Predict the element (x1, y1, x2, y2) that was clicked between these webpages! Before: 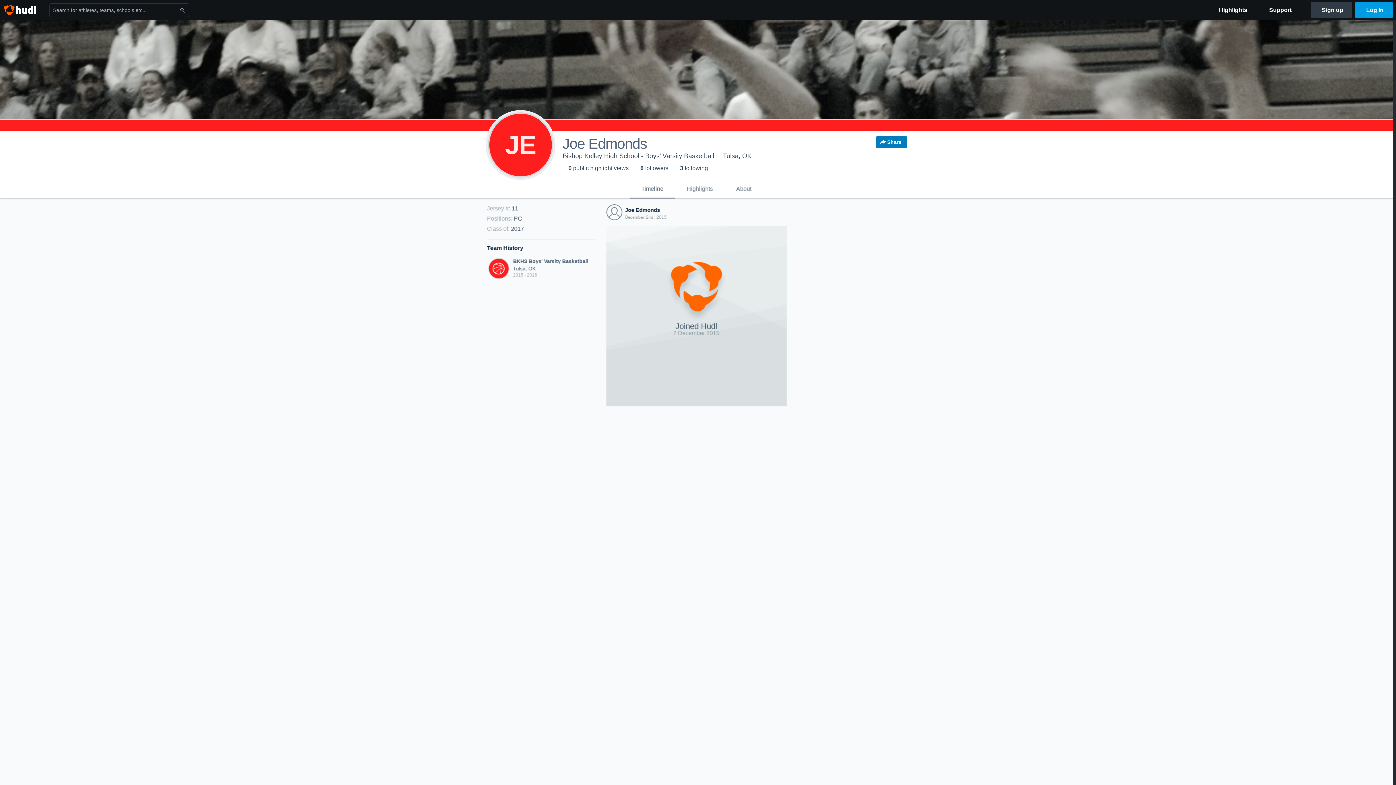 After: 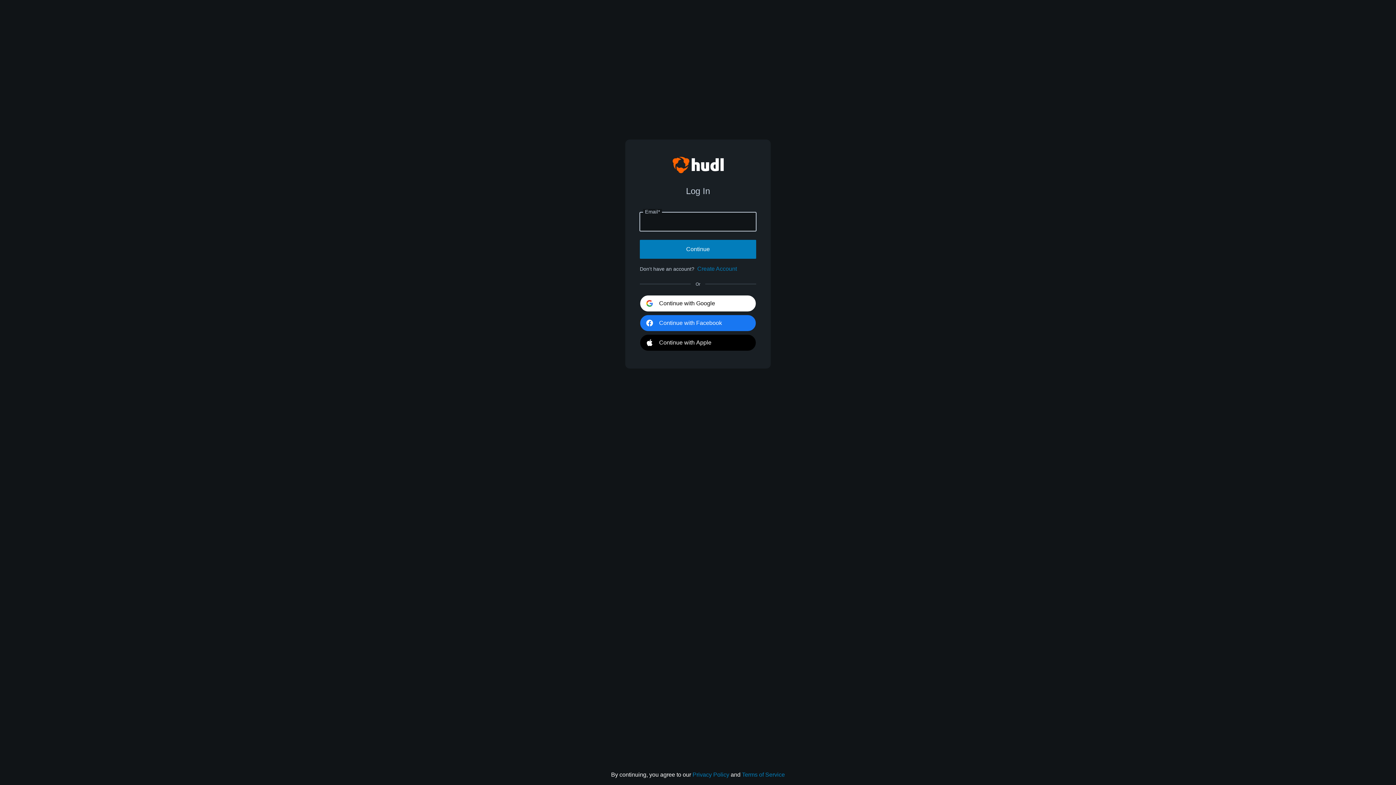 Action: bbox: (1355, 2, 1392, 17) label: Log In